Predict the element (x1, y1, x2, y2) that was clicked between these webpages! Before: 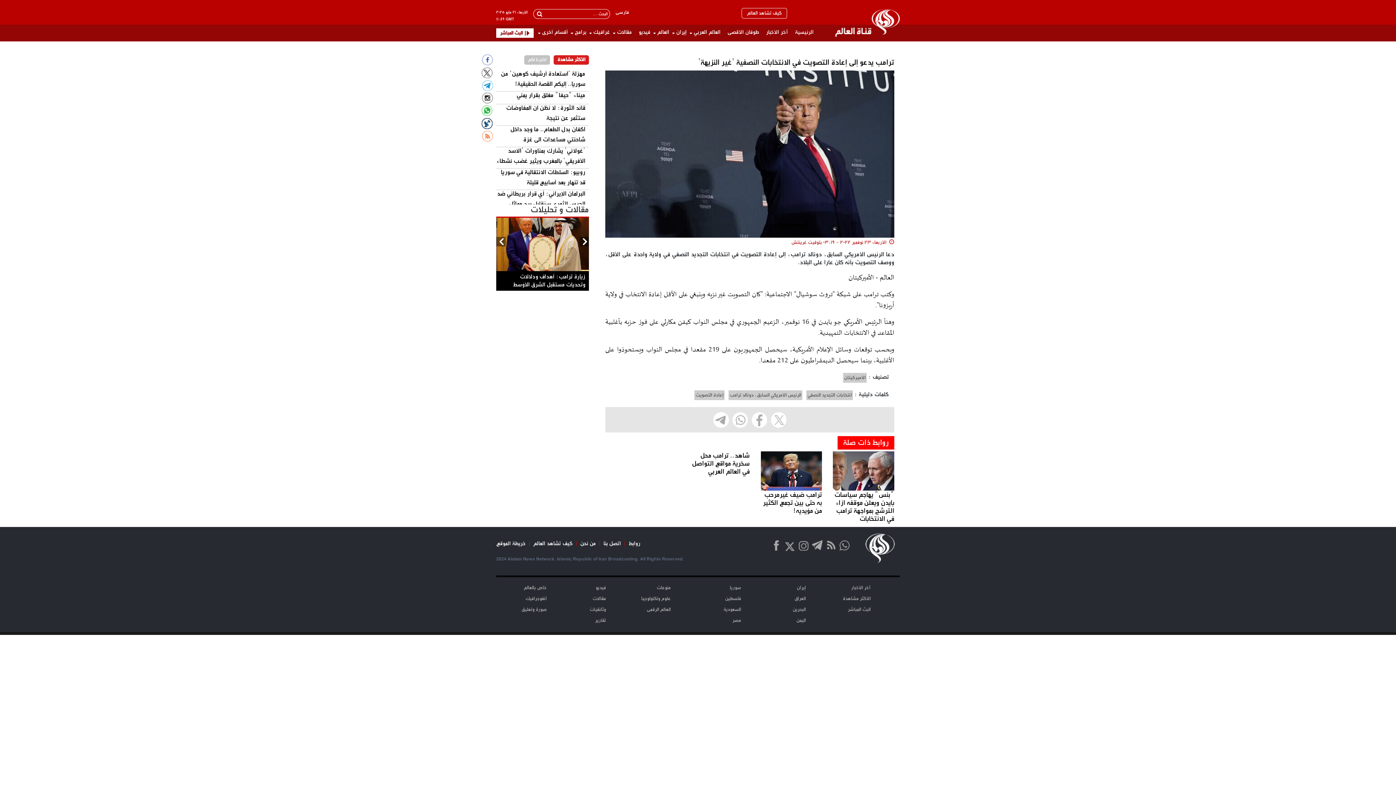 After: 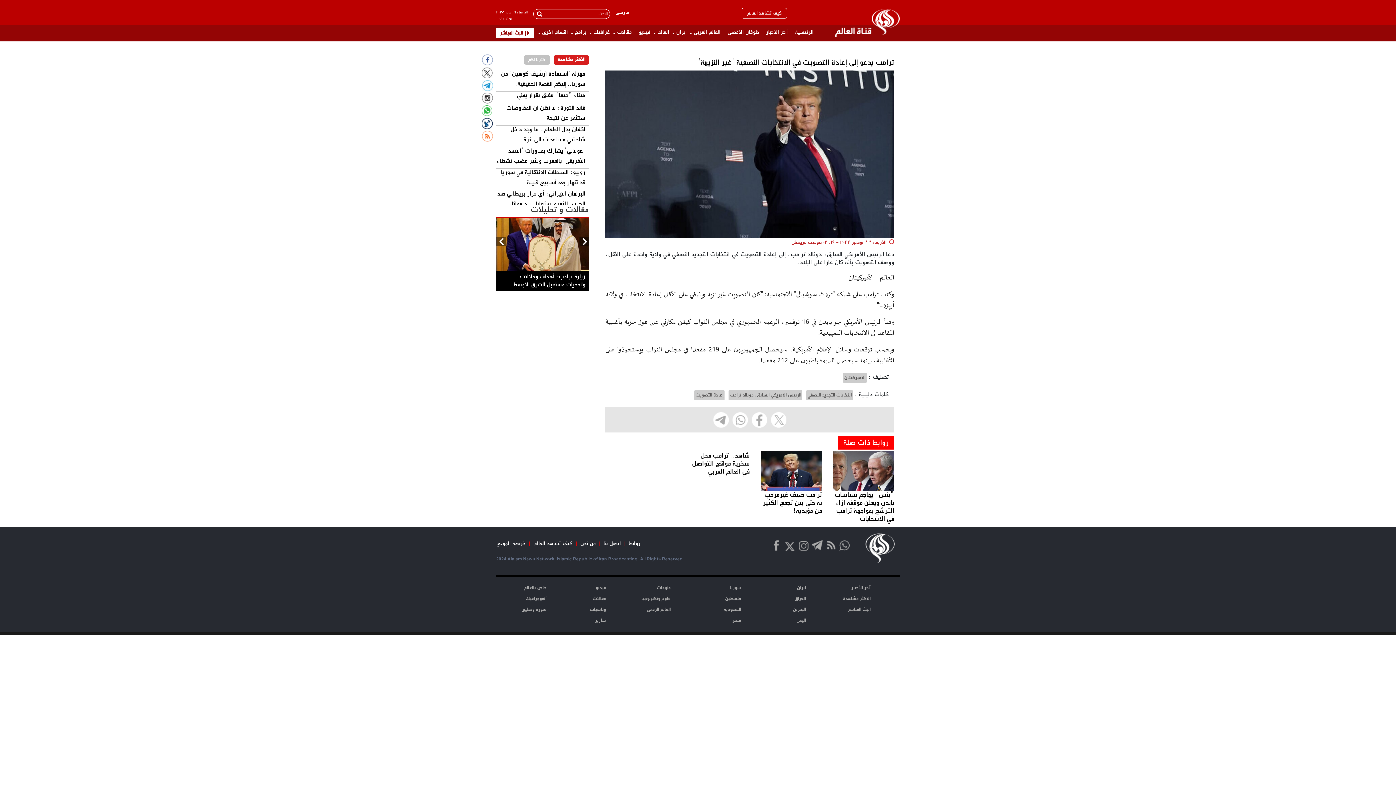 Action: label: ترامب يدعو إلى إعادة التصويت في الانتخابات النصفية 'غير النزيهة' bbox: (698, 56, 894, 68)